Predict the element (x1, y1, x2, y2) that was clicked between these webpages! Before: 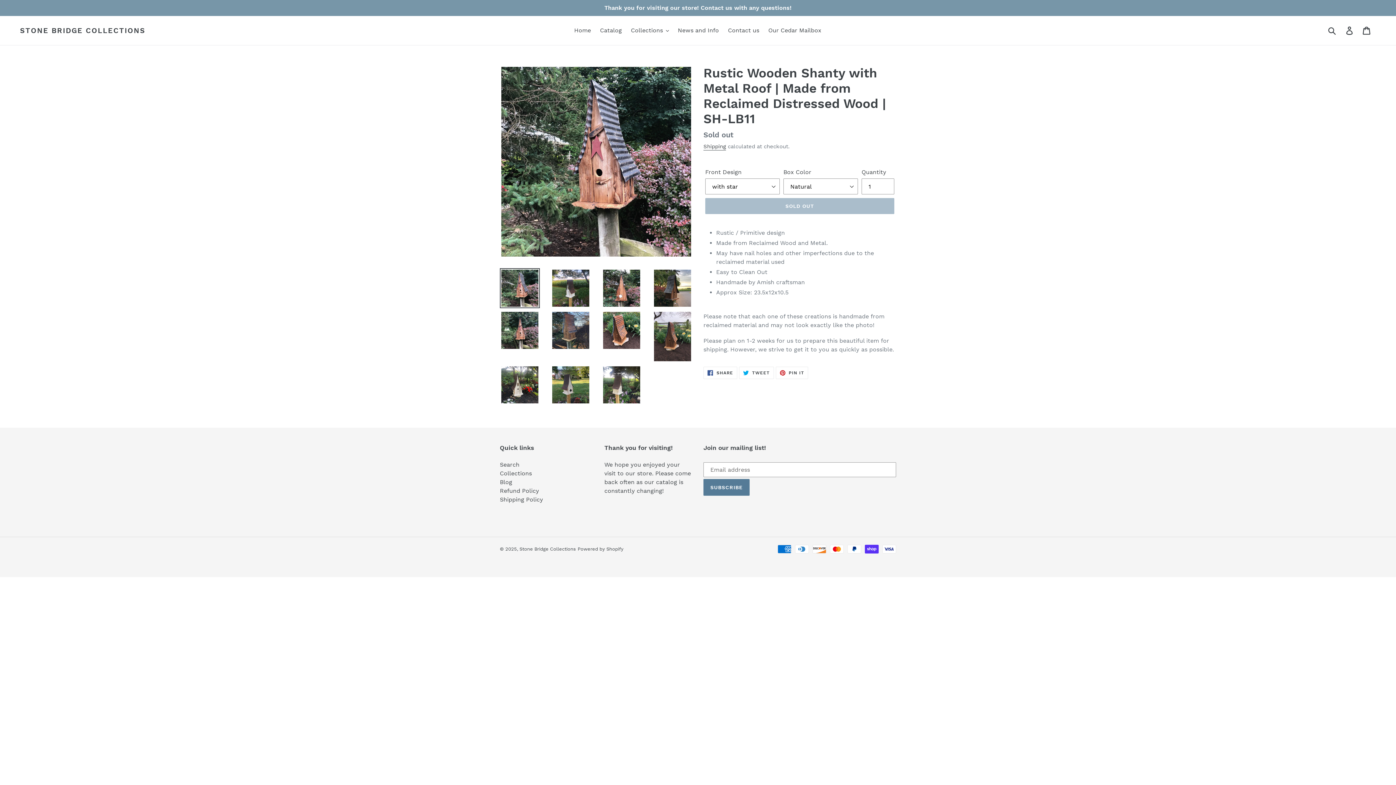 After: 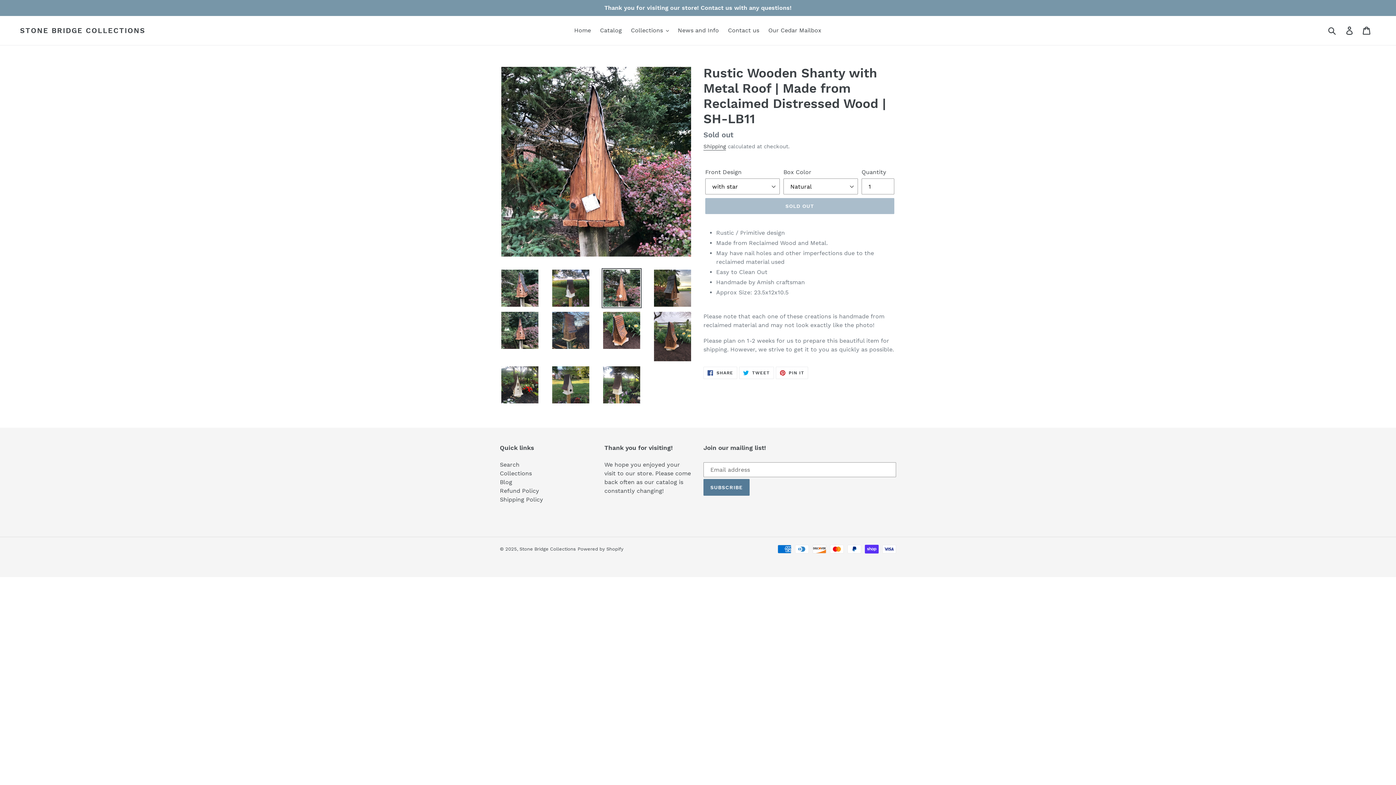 Action: bbox: (601, 268, 641, 308)